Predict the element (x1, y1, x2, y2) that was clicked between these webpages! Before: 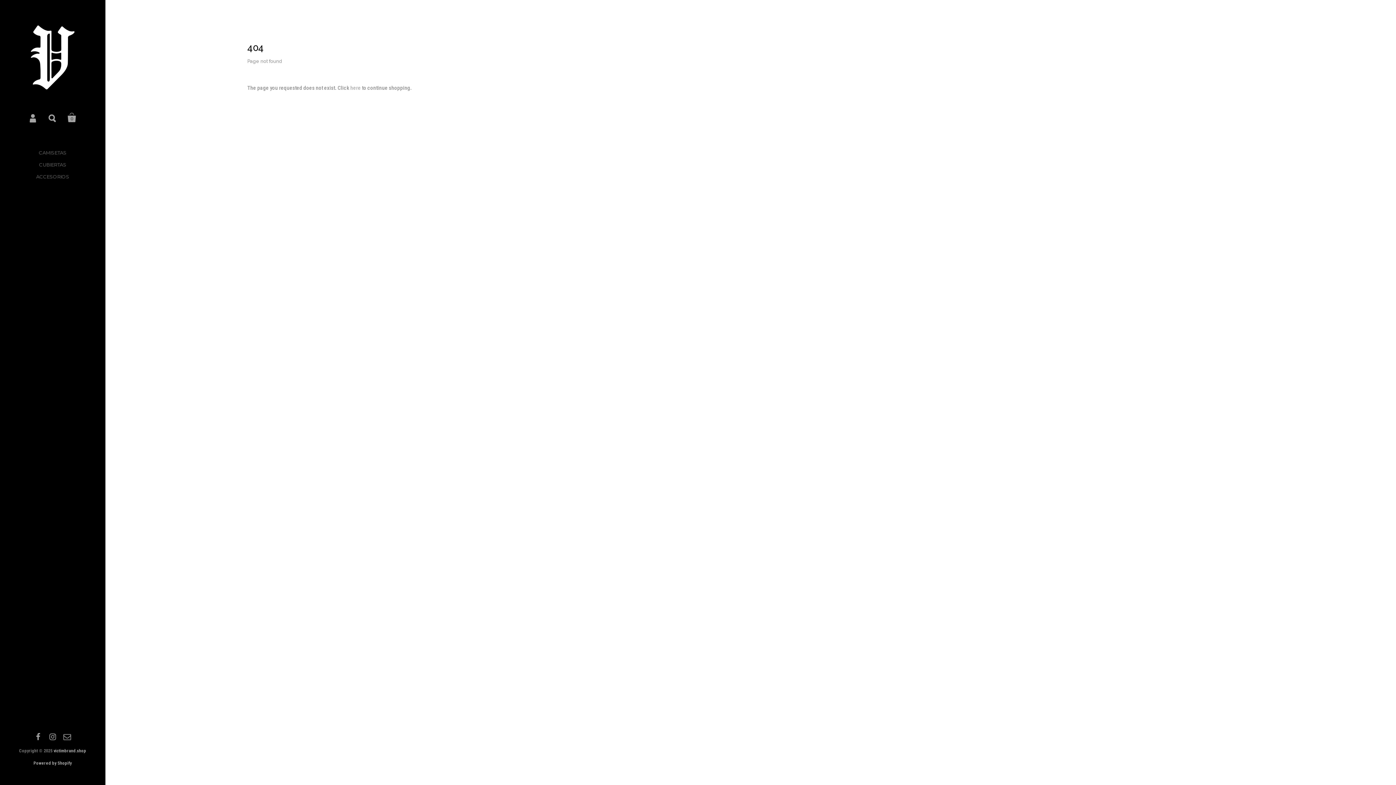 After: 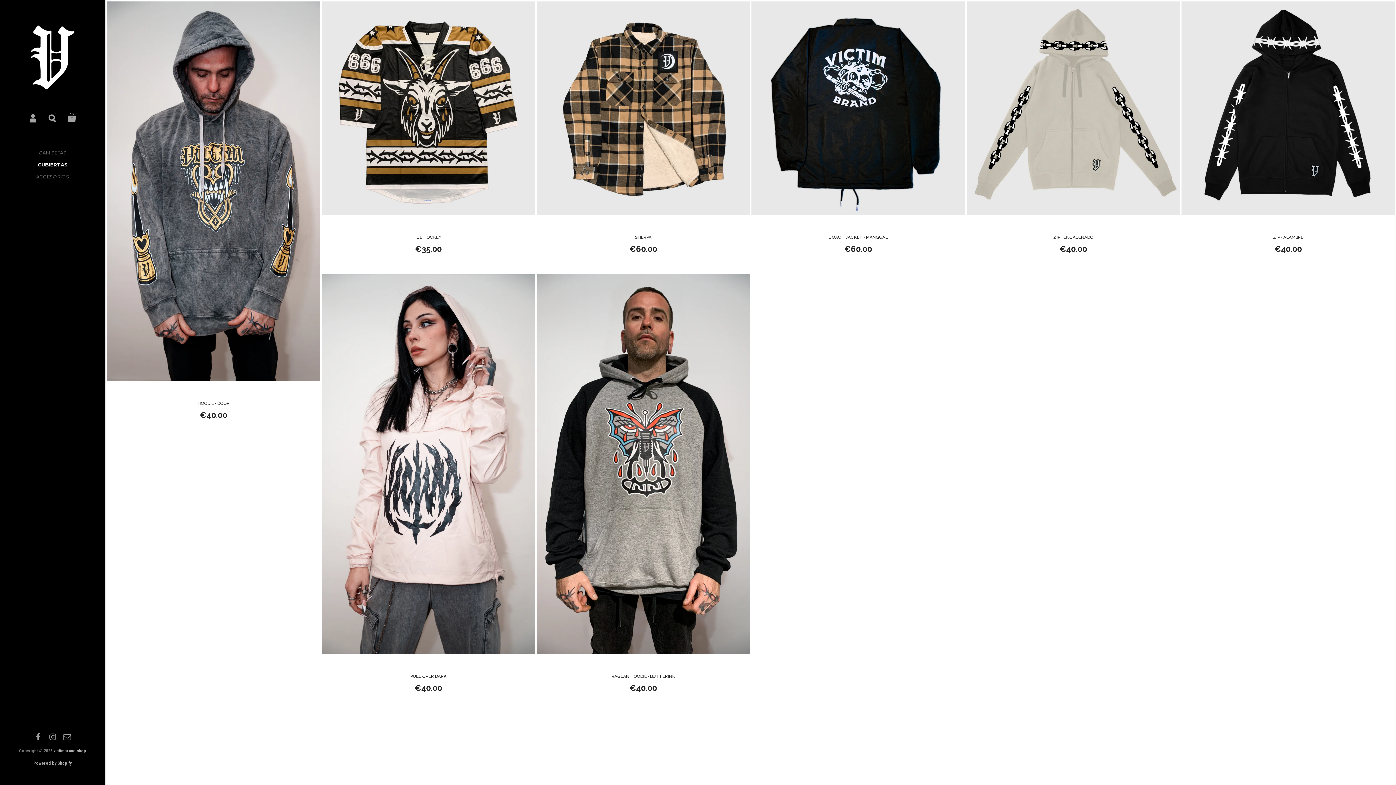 Action: bbox: (31, 158, 73, 170) label: CUBIERTAS